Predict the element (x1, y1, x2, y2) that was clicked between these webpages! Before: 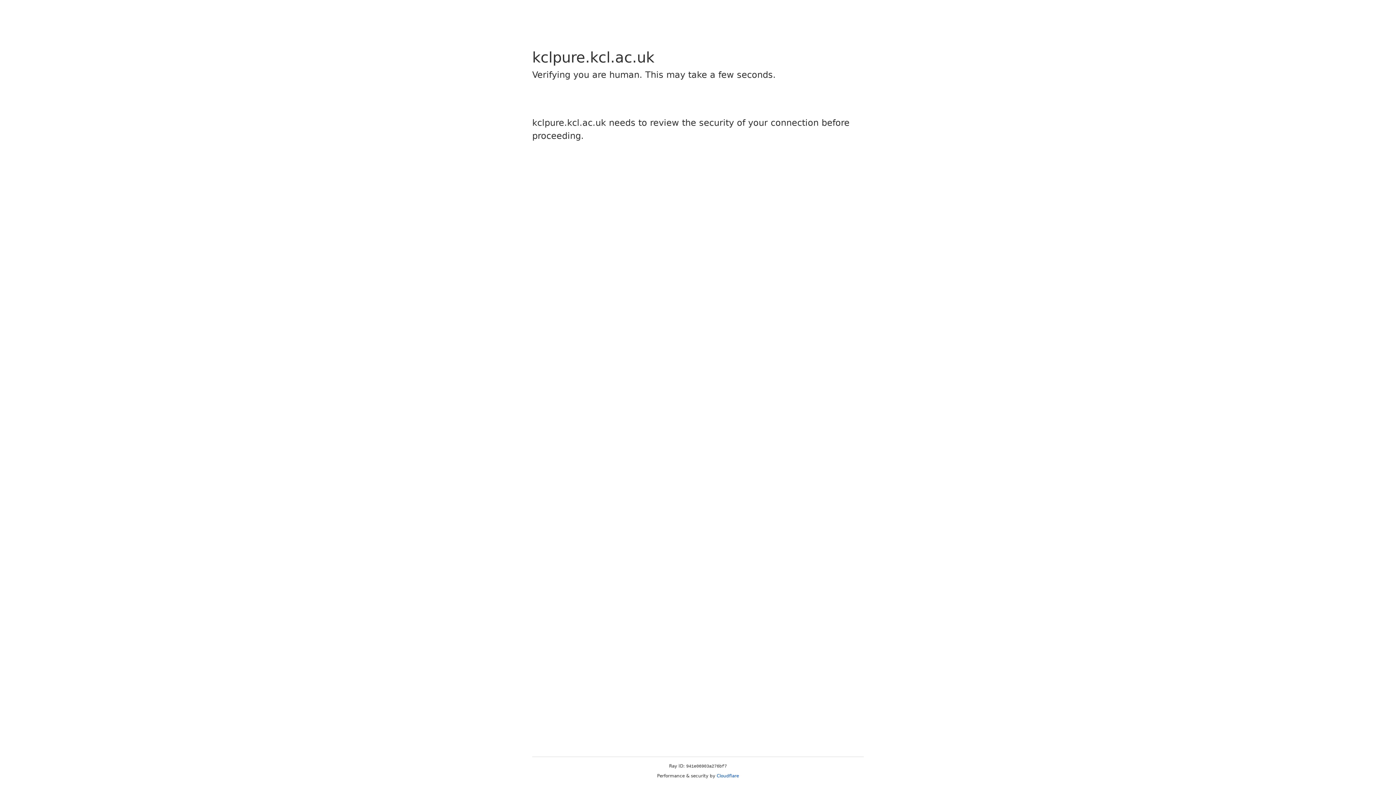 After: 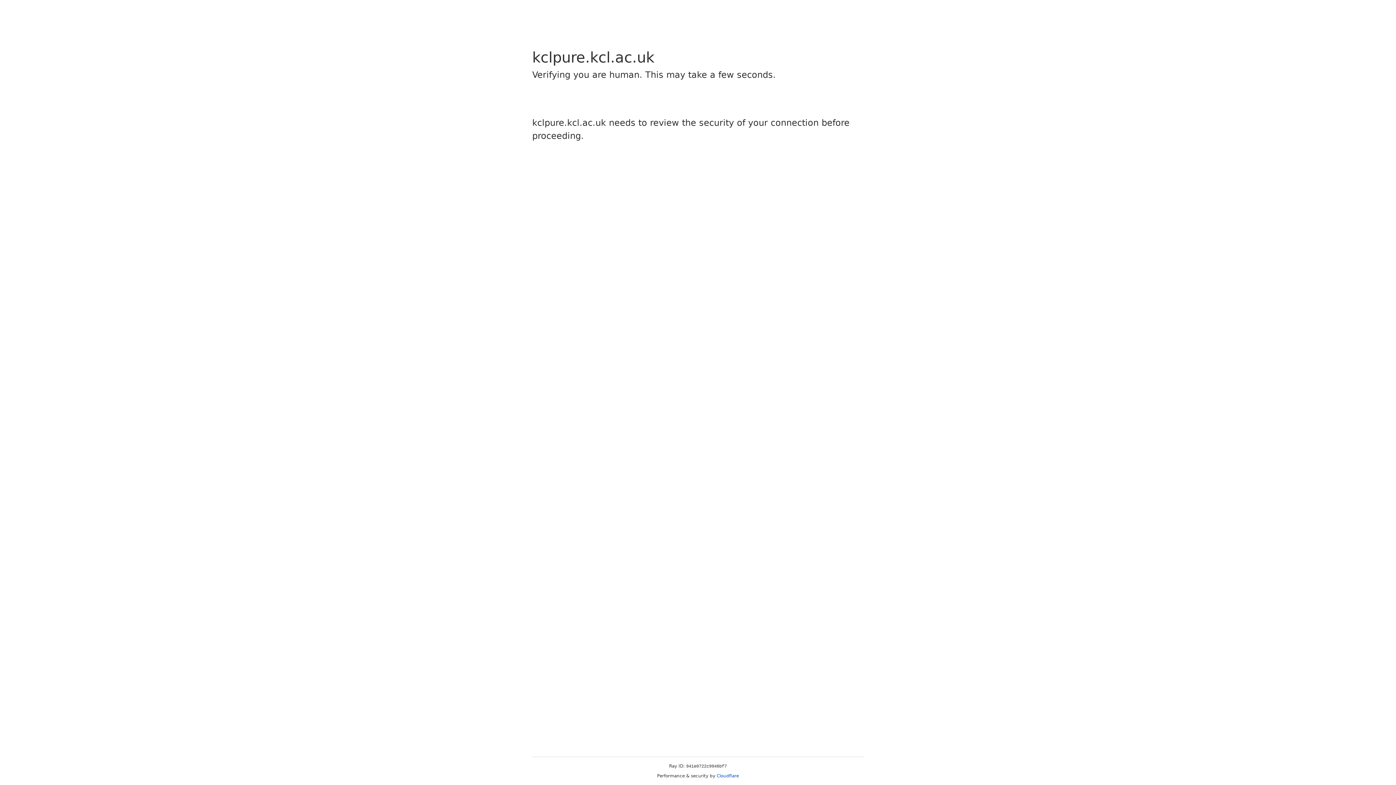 Action: label: Cloudflare bbox: (716, 773, 739, 778)